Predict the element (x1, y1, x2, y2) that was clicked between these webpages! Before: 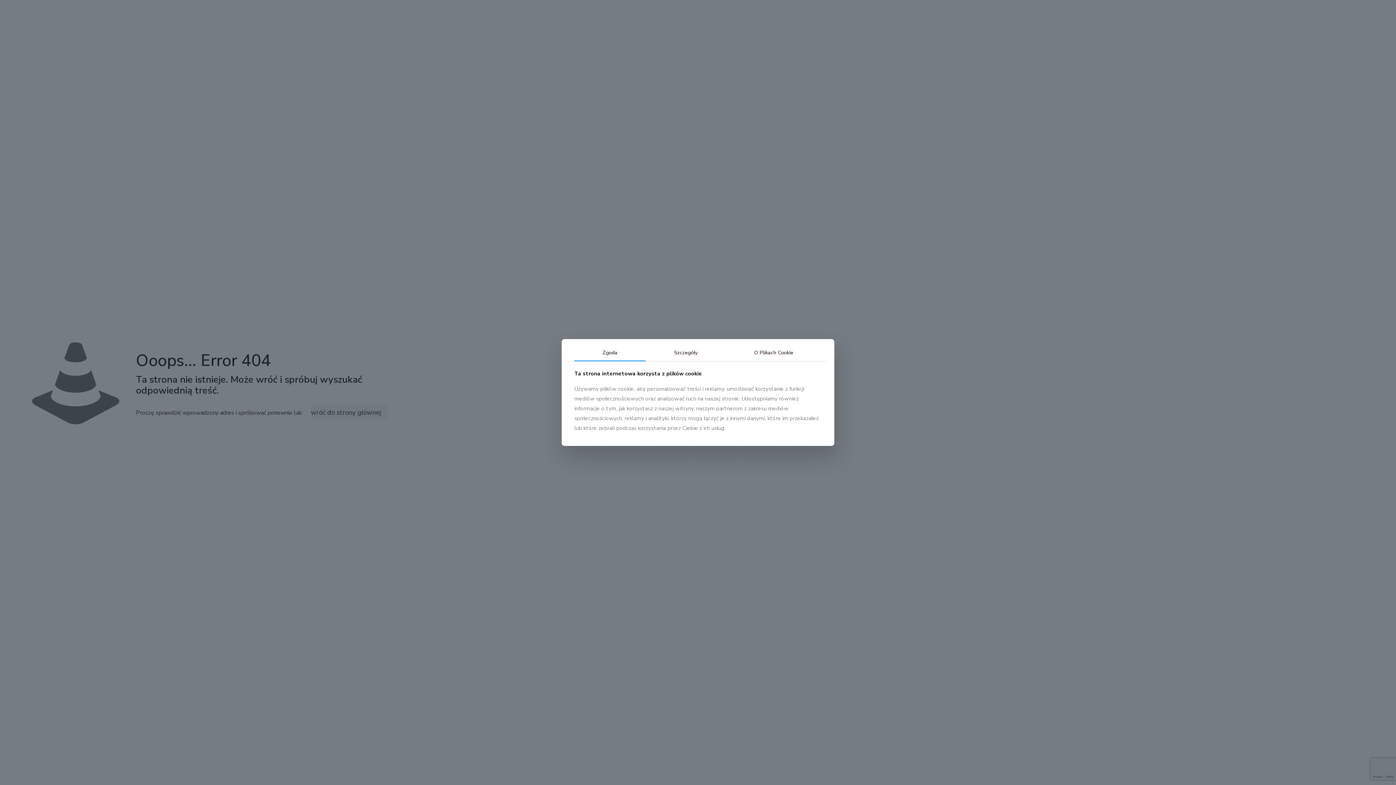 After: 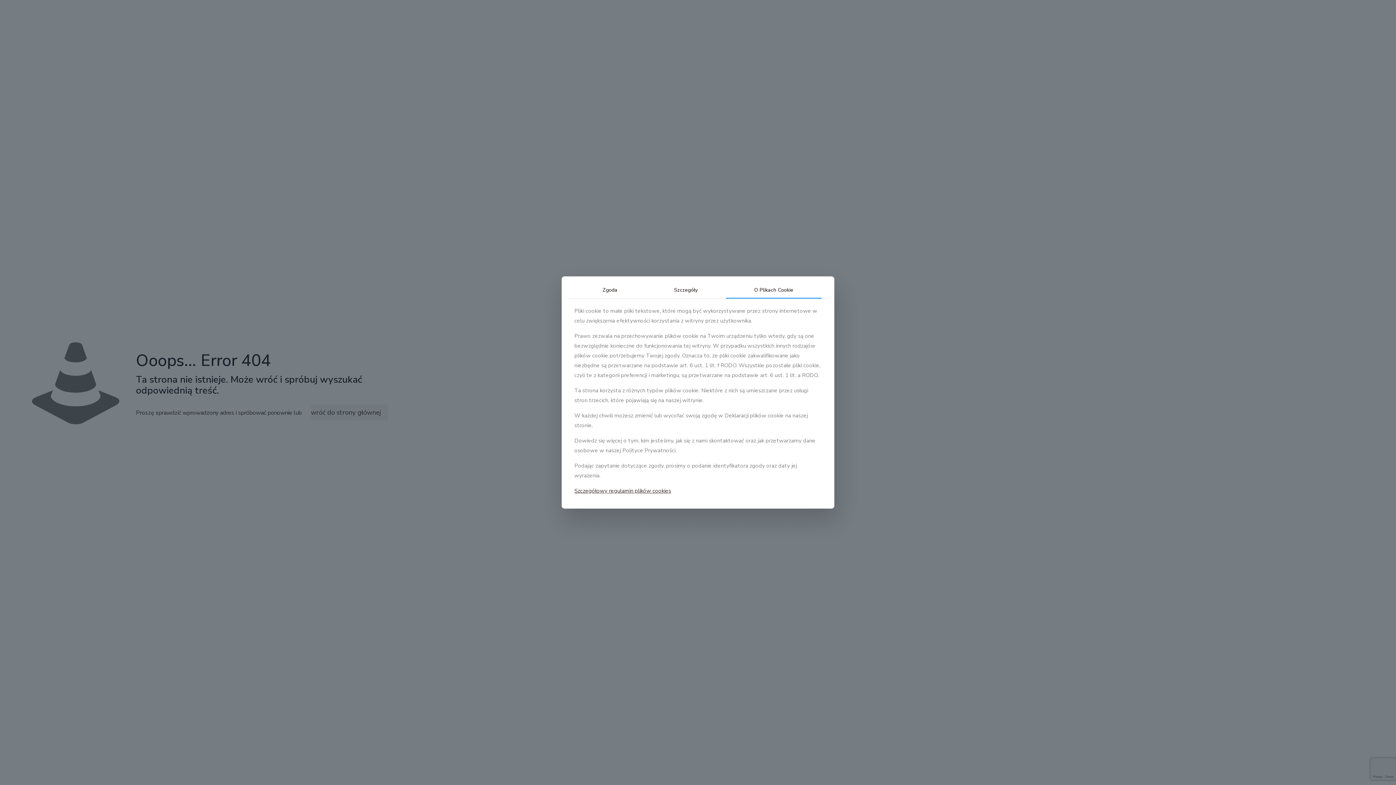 Action: bbox: (726, 344, 821, 361) label: O Plikach Cookie